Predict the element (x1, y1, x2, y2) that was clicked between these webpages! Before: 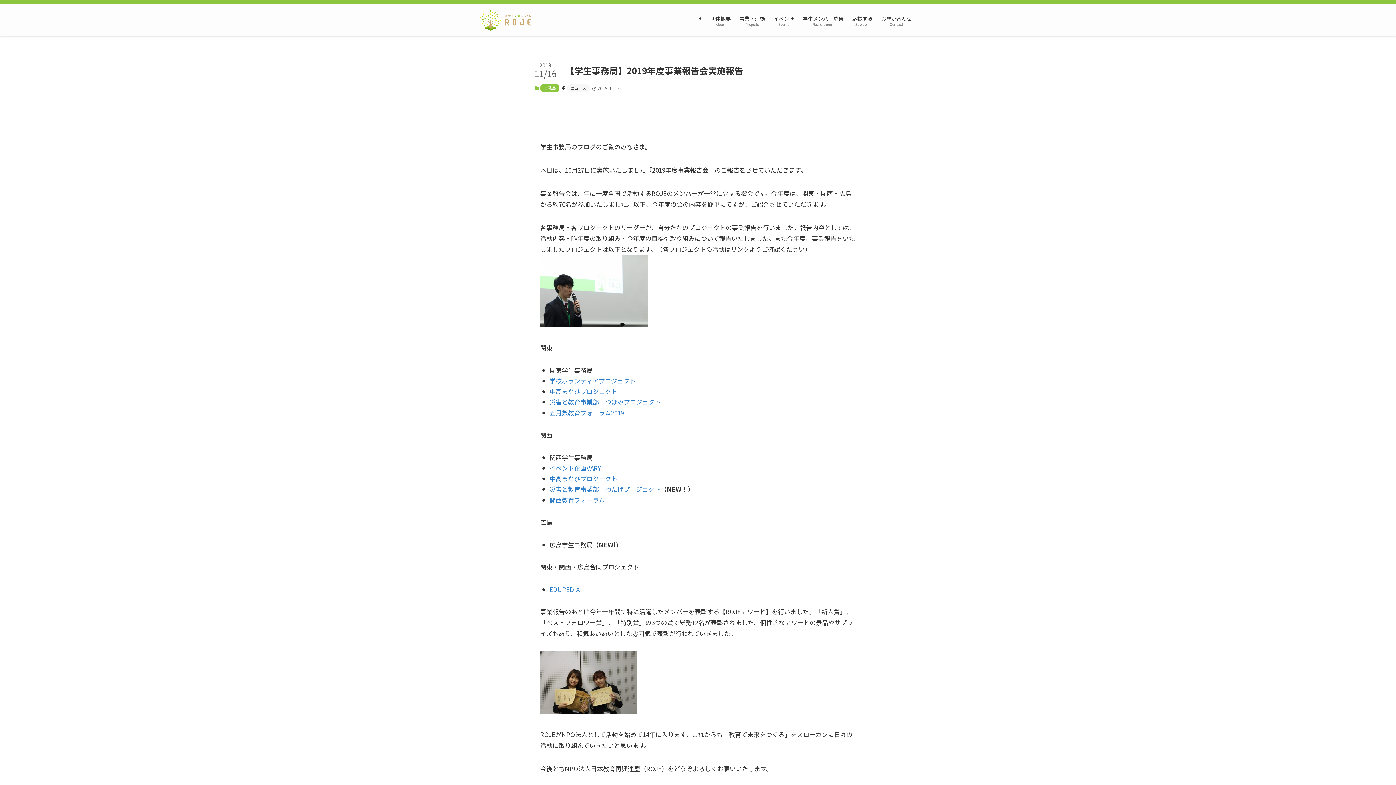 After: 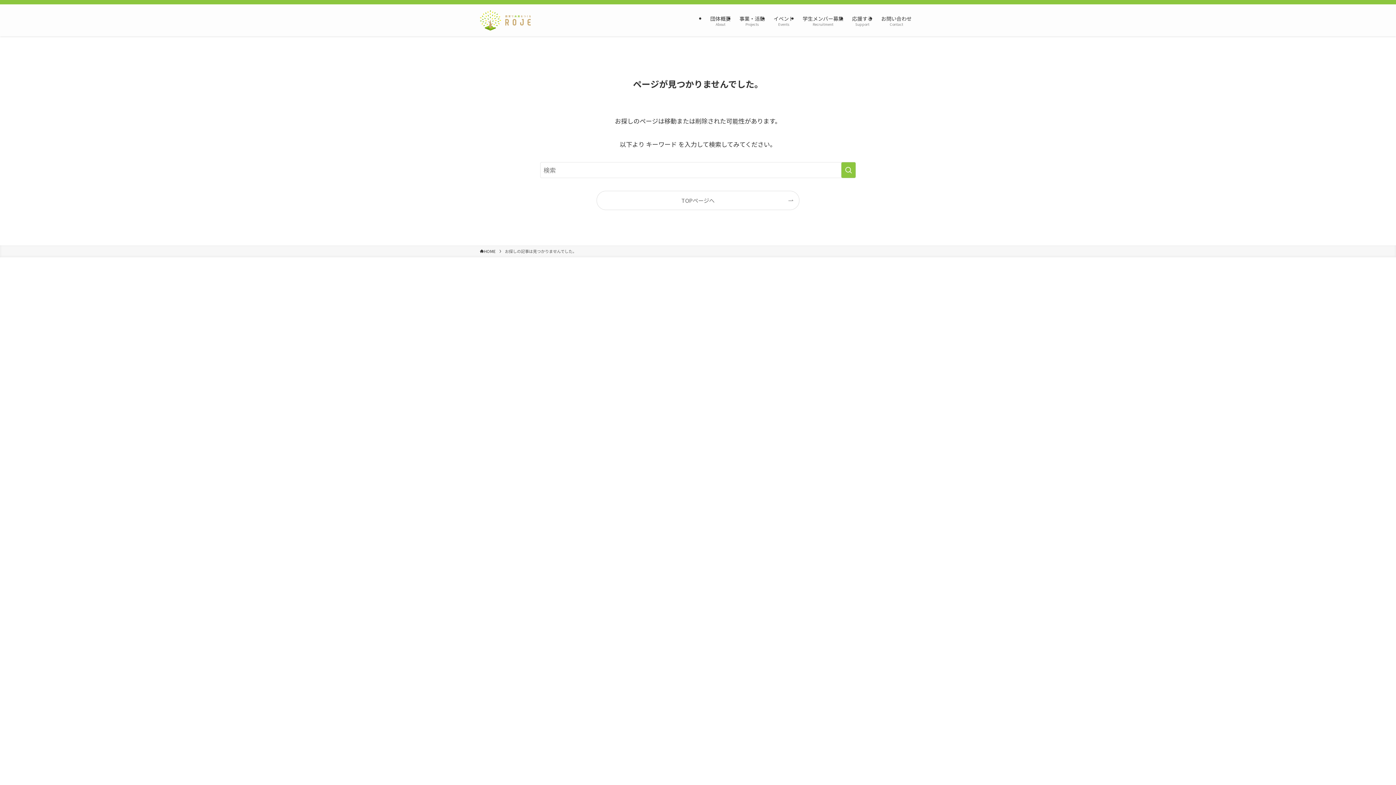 Action: label: 関西教育フォーラム bbox: (549, 495, 604, 504)